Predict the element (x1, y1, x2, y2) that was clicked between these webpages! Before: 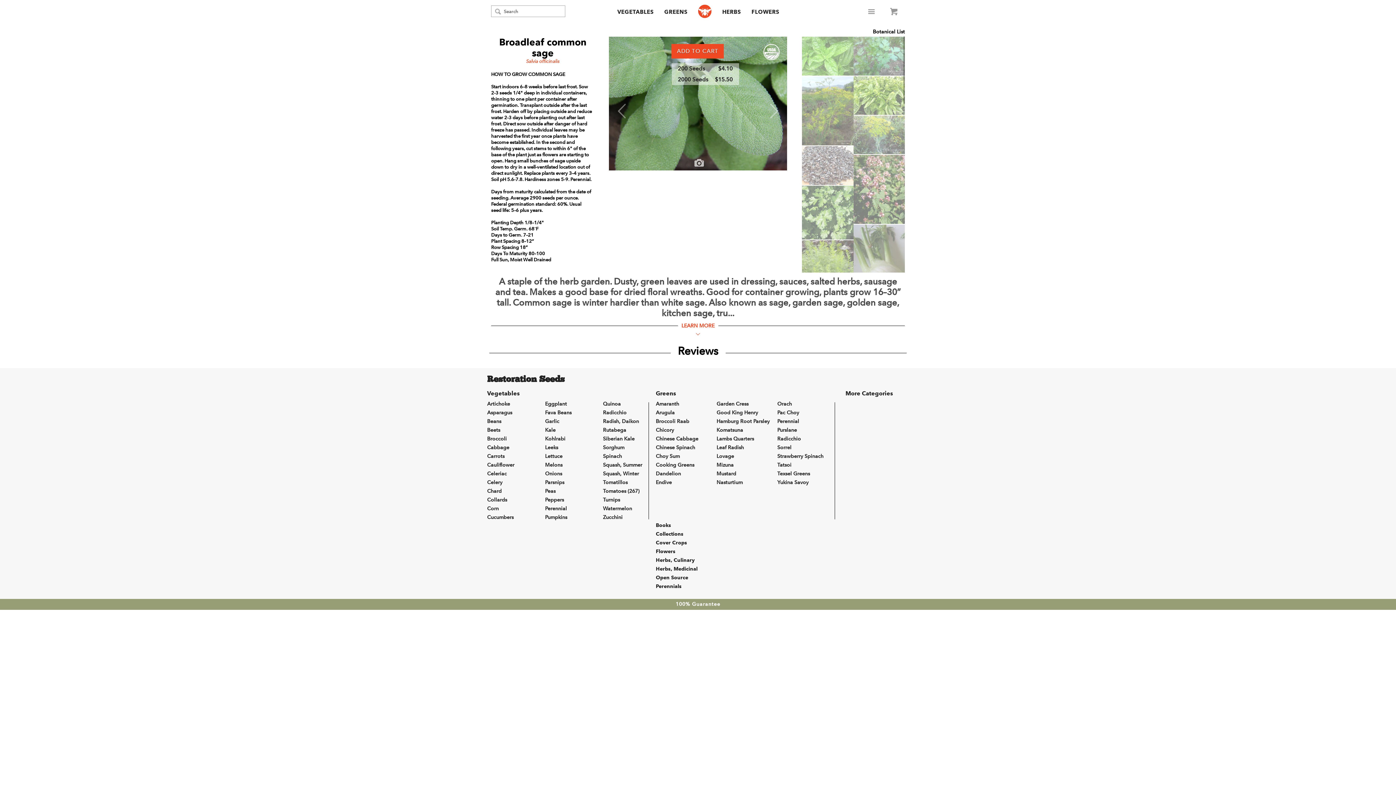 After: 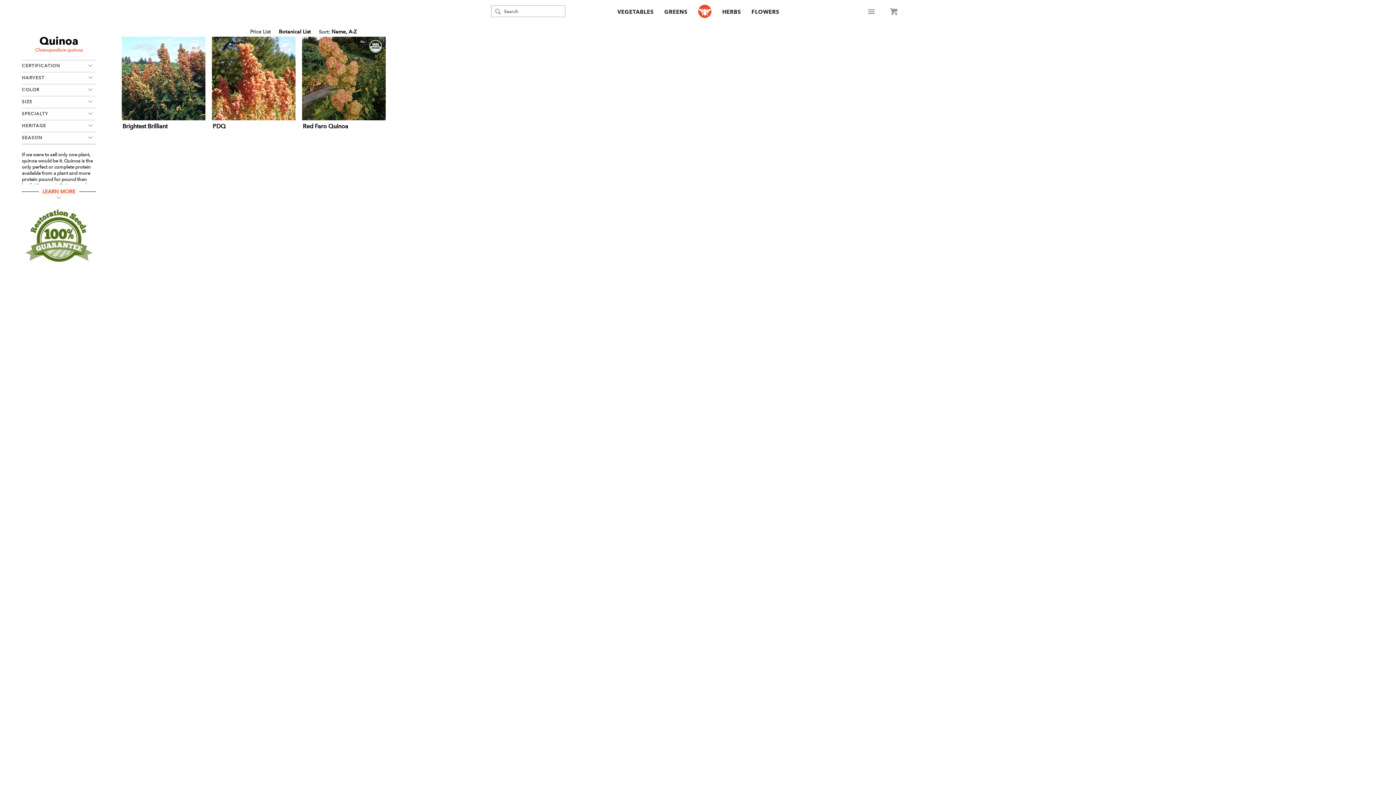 Action: label: Quinoa bbox: (603, 401, 620, 407)